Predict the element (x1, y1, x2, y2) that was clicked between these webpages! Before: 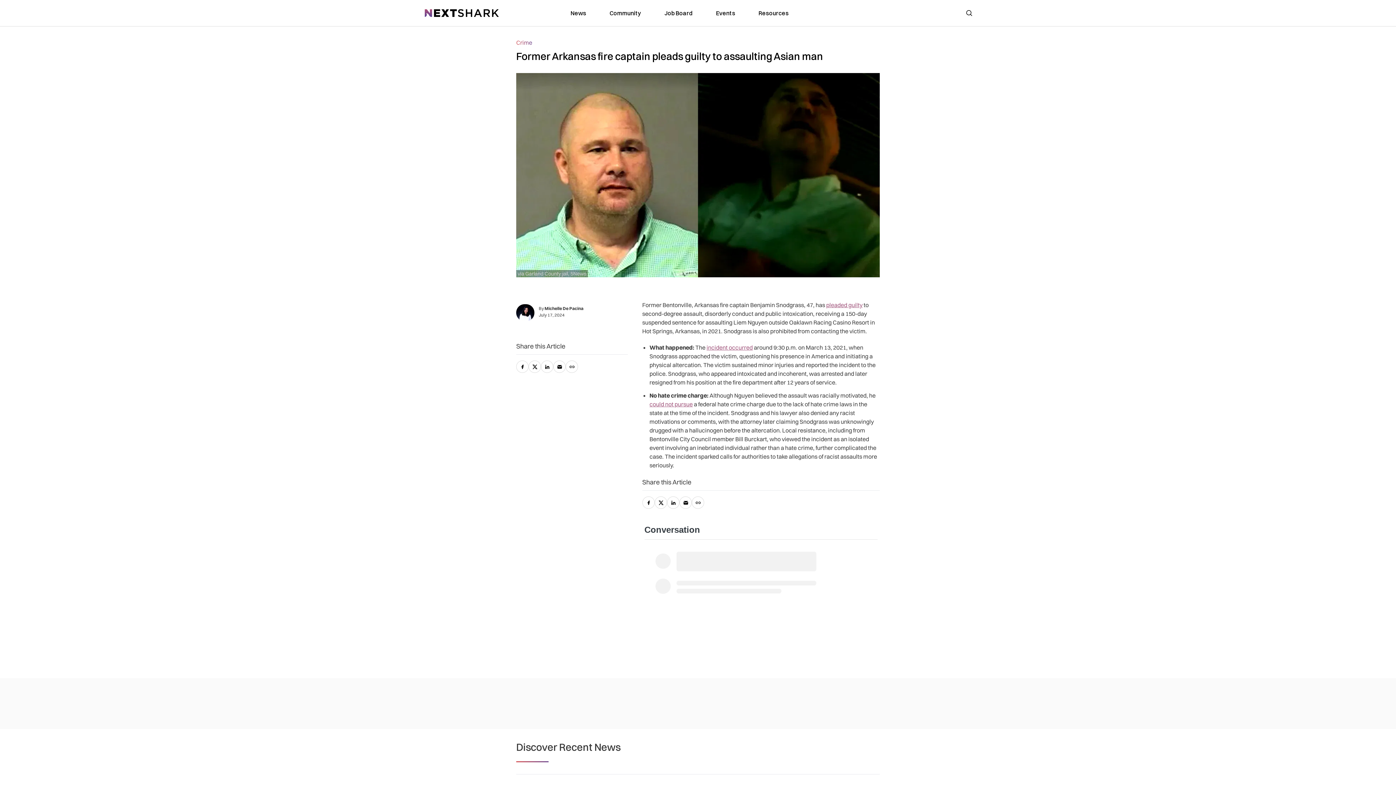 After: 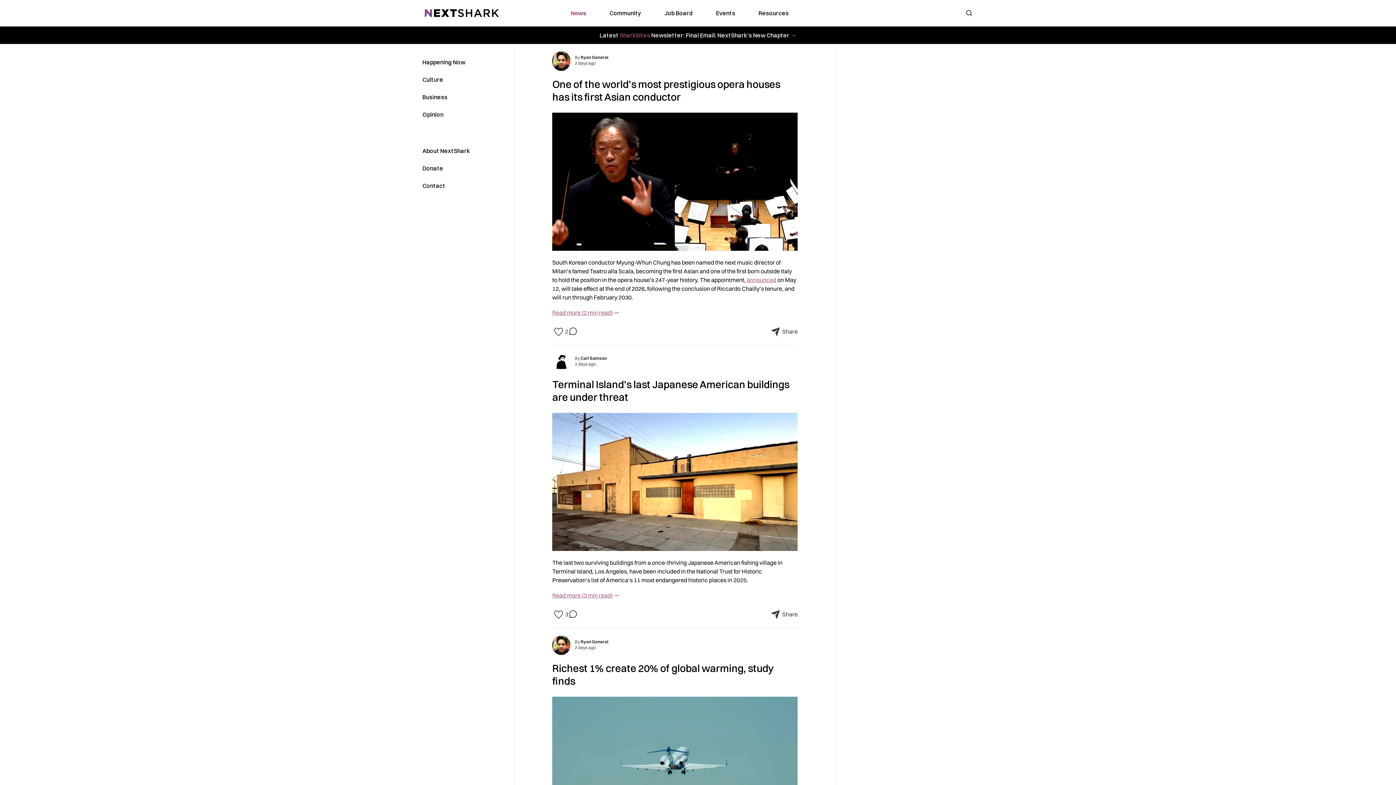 Action: bbox: (424, 8, 498, 17)